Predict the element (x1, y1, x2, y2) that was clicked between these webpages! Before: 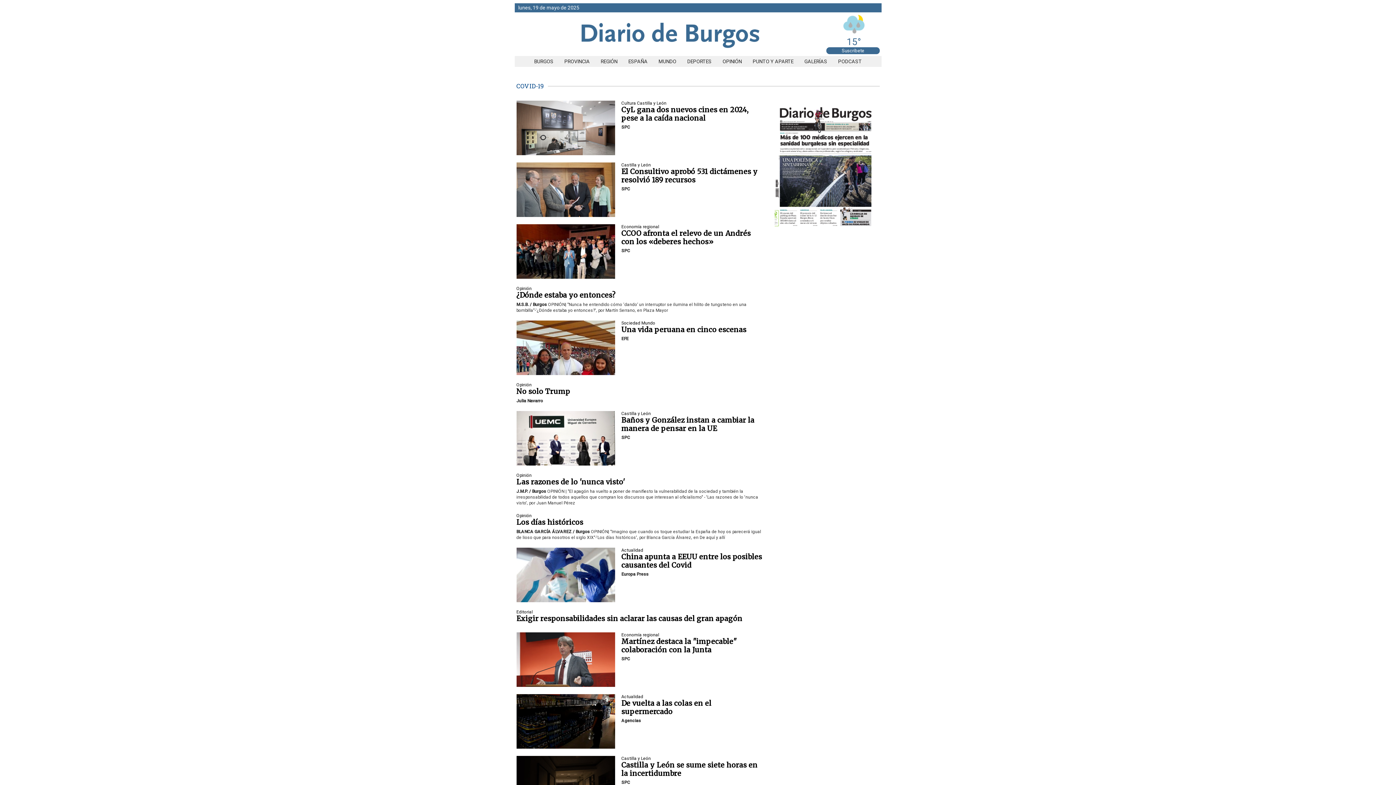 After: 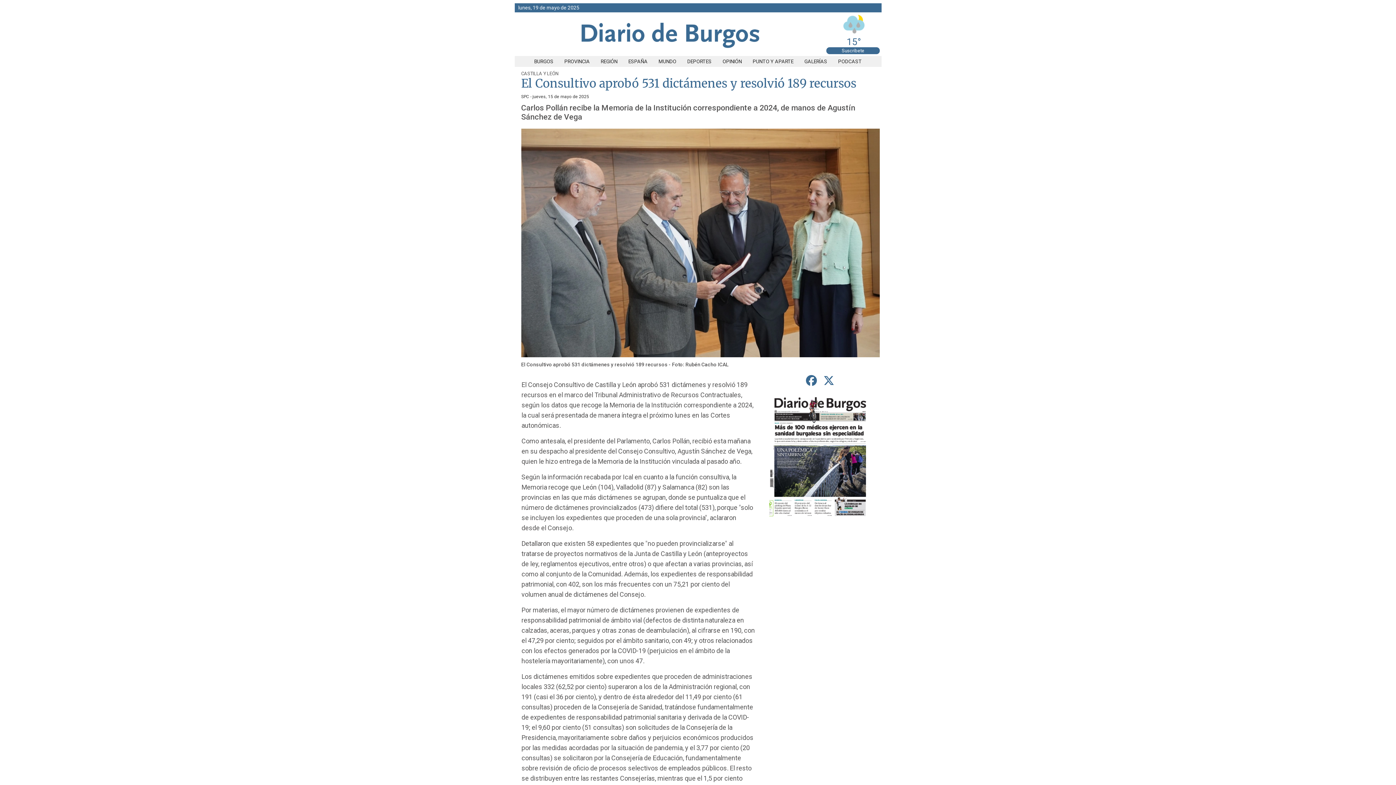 Action: label: El Consultivo aprobó 531 dictámenes y resolvió 189 recursos bbox: (621, 167, 757, 184)